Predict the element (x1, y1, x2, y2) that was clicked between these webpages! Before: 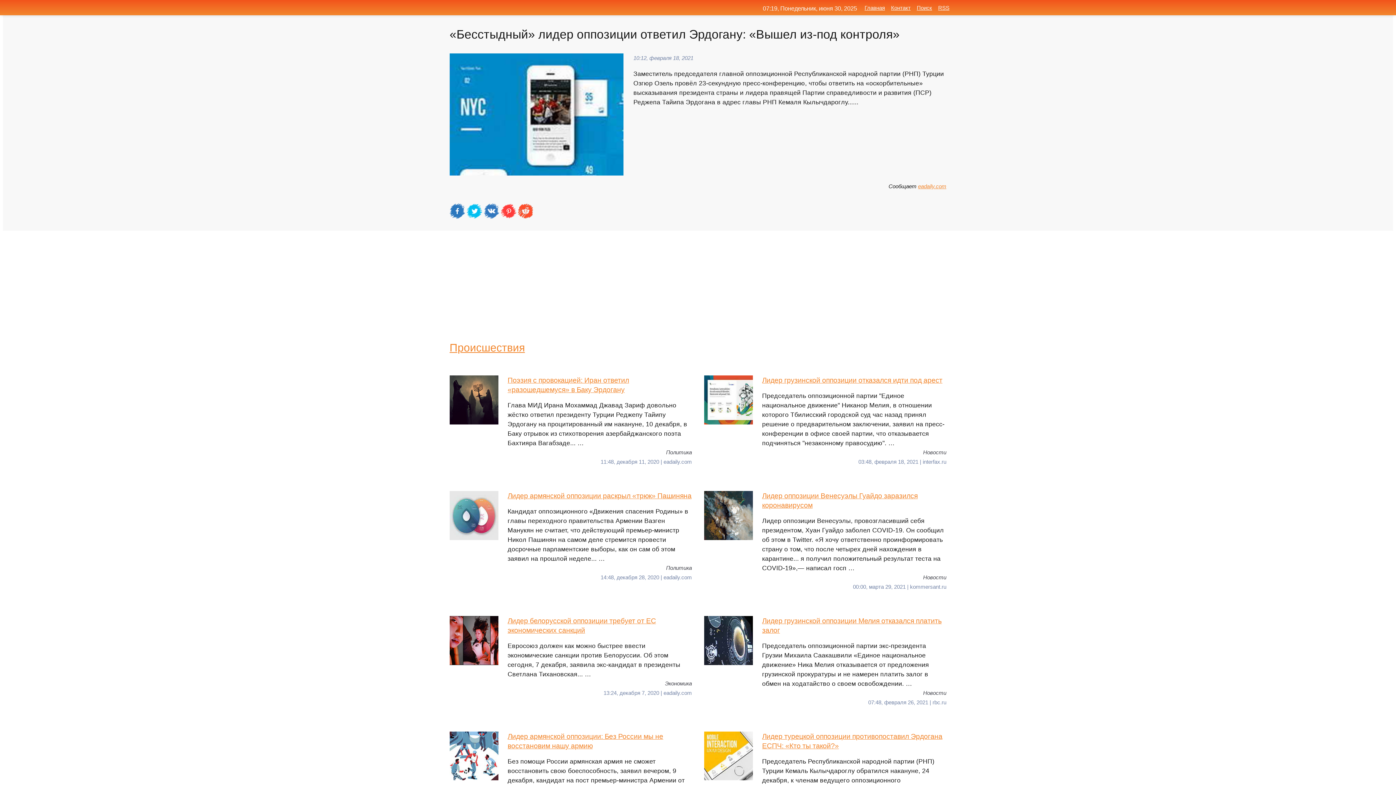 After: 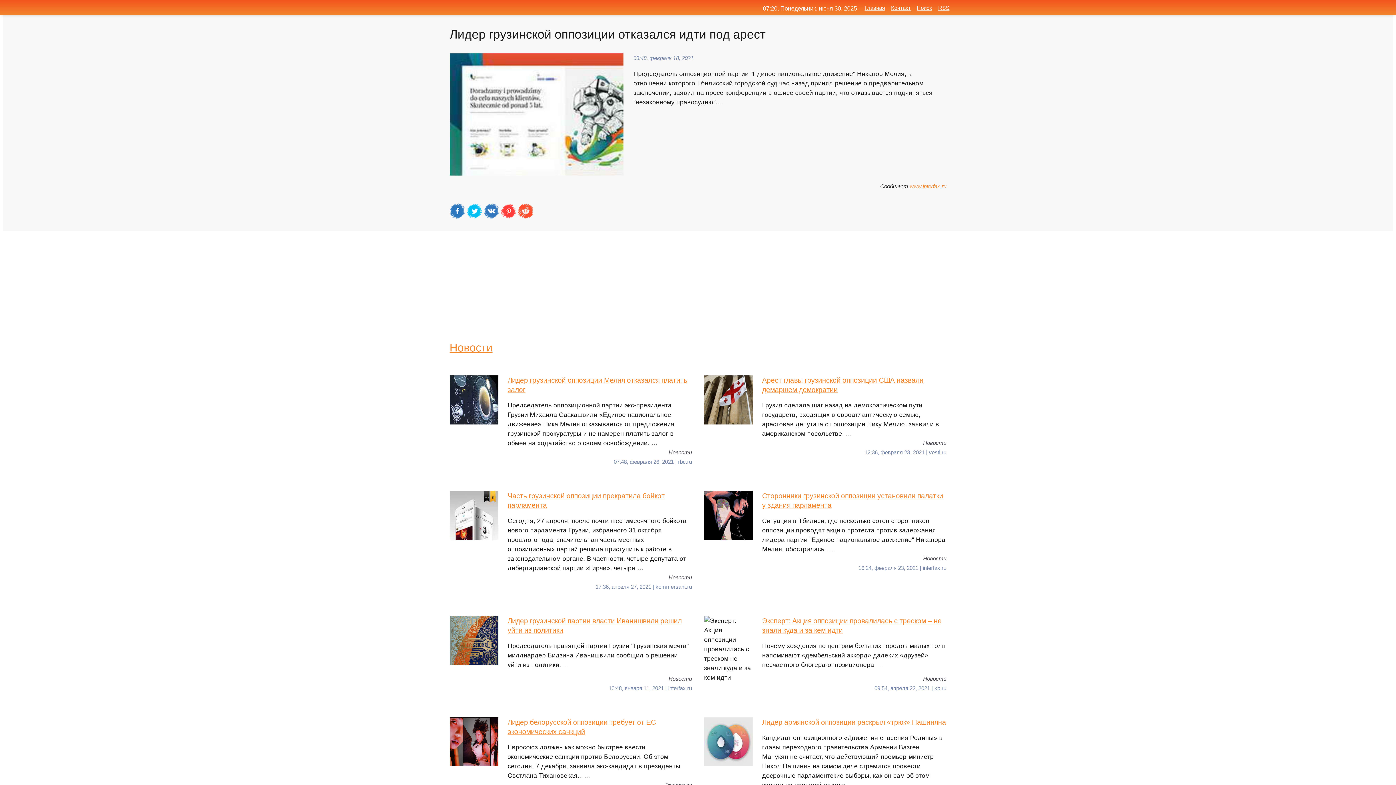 Action: bbox: (704, 375, 946, 447) label: Лидер грузинской оппозиции отказался идти под арест
Председатель оппозиционной партии "Единое национальное движение" Никанор Мелия, в отношении которого Тбилисский городской суд час назад принял решение о предварительном заключении, заявил на пресс-конференции в офисе своей партии, что отказывается подчиняться "незаконному правосудию". …